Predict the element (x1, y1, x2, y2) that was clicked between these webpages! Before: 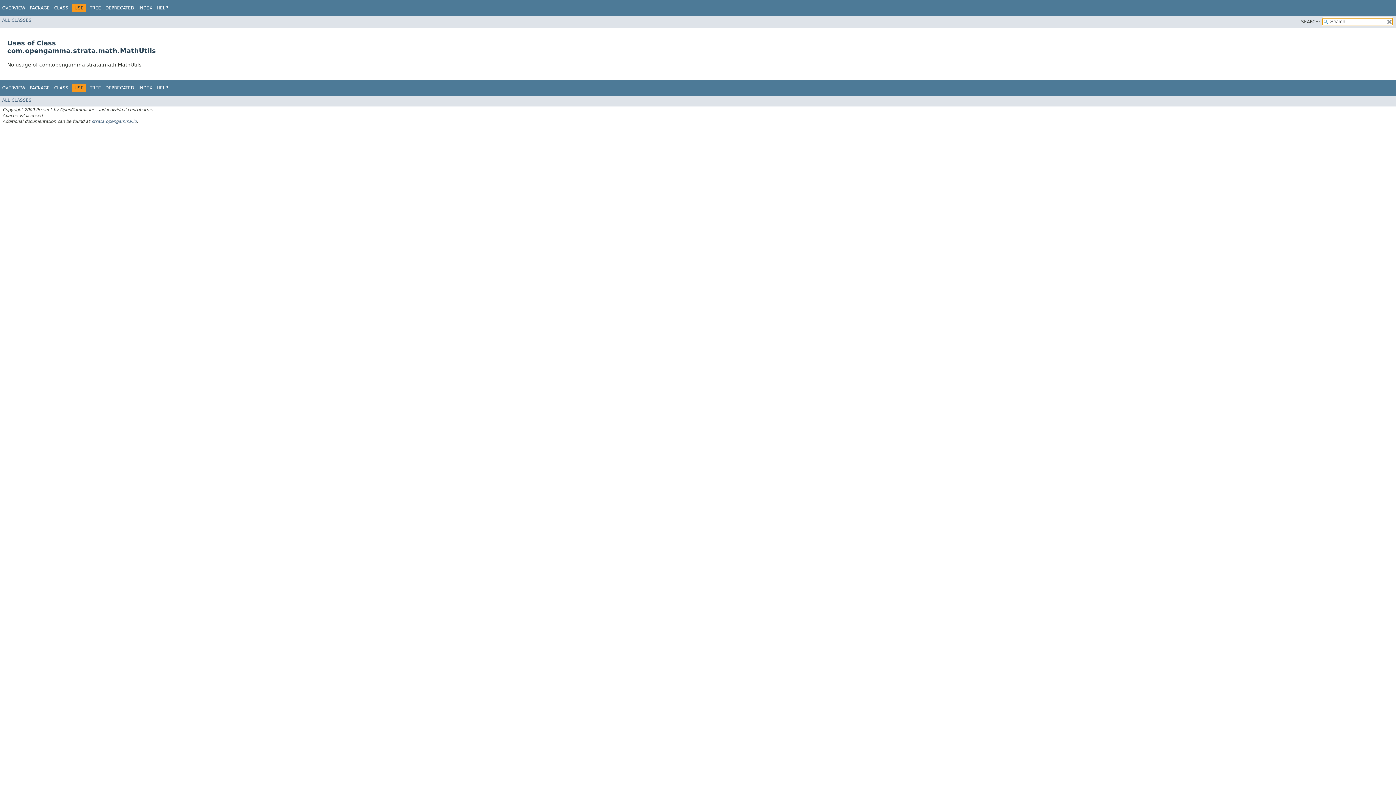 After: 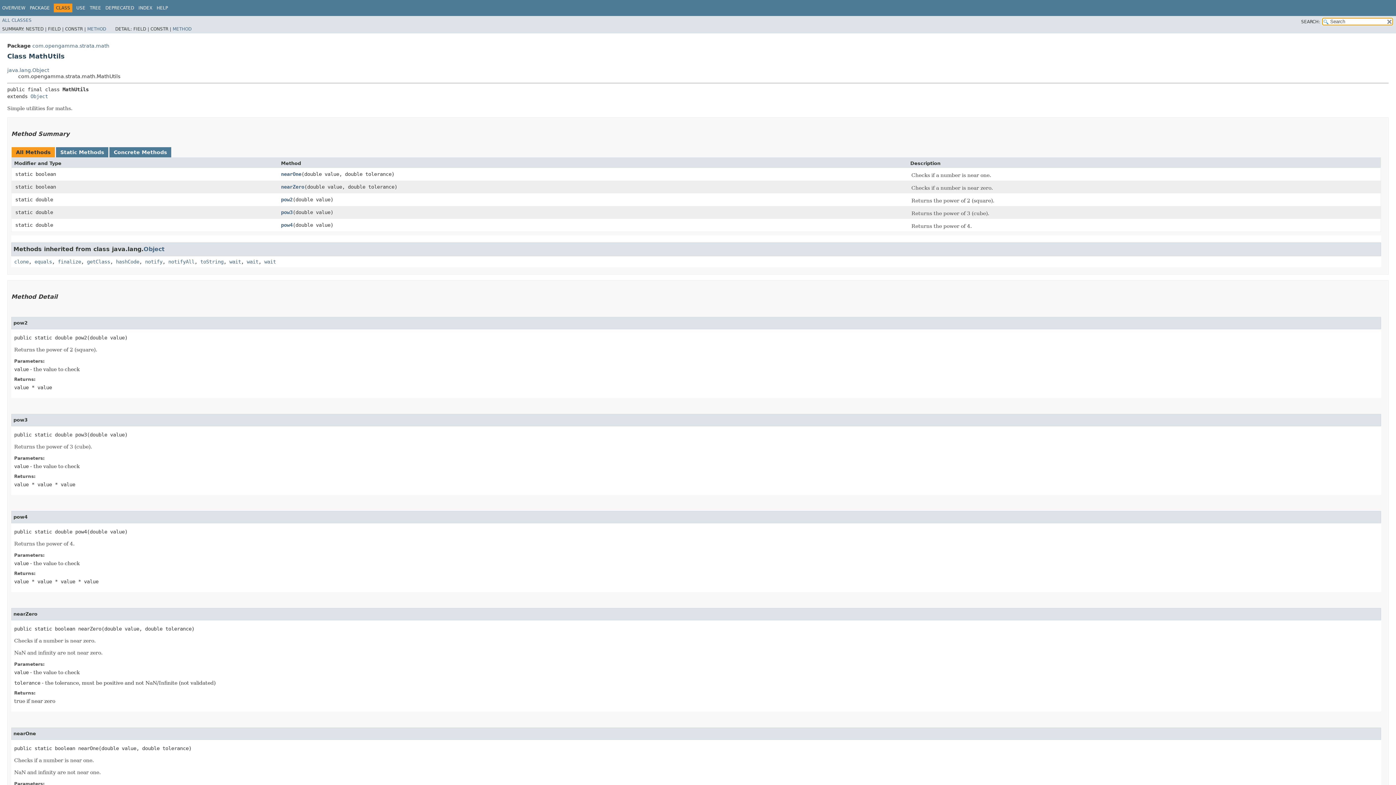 Action: bbox: (54, 85, 68, 90) label: CLASS